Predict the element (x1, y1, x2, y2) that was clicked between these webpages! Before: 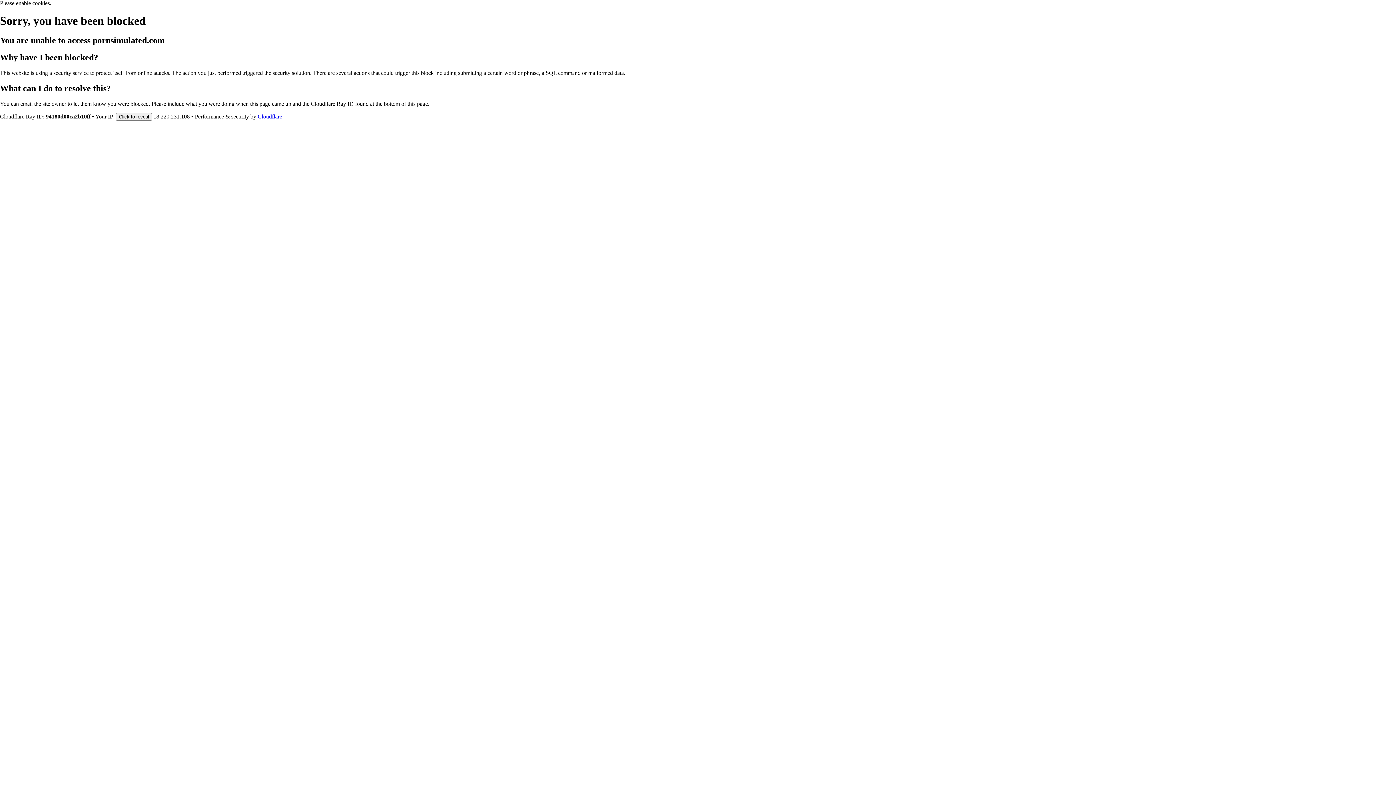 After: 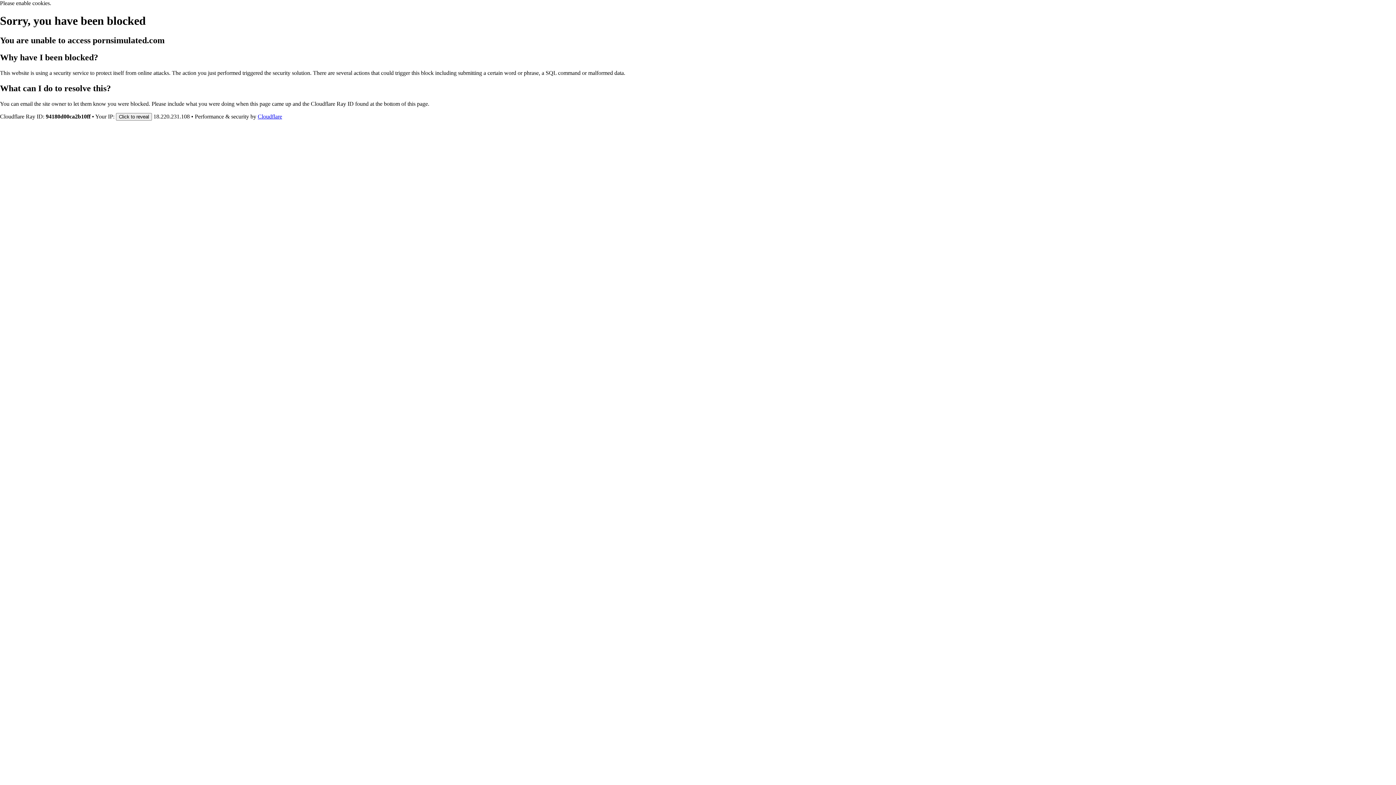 Action: label: Cloudflare bbox: (257, 113, 282, 119)